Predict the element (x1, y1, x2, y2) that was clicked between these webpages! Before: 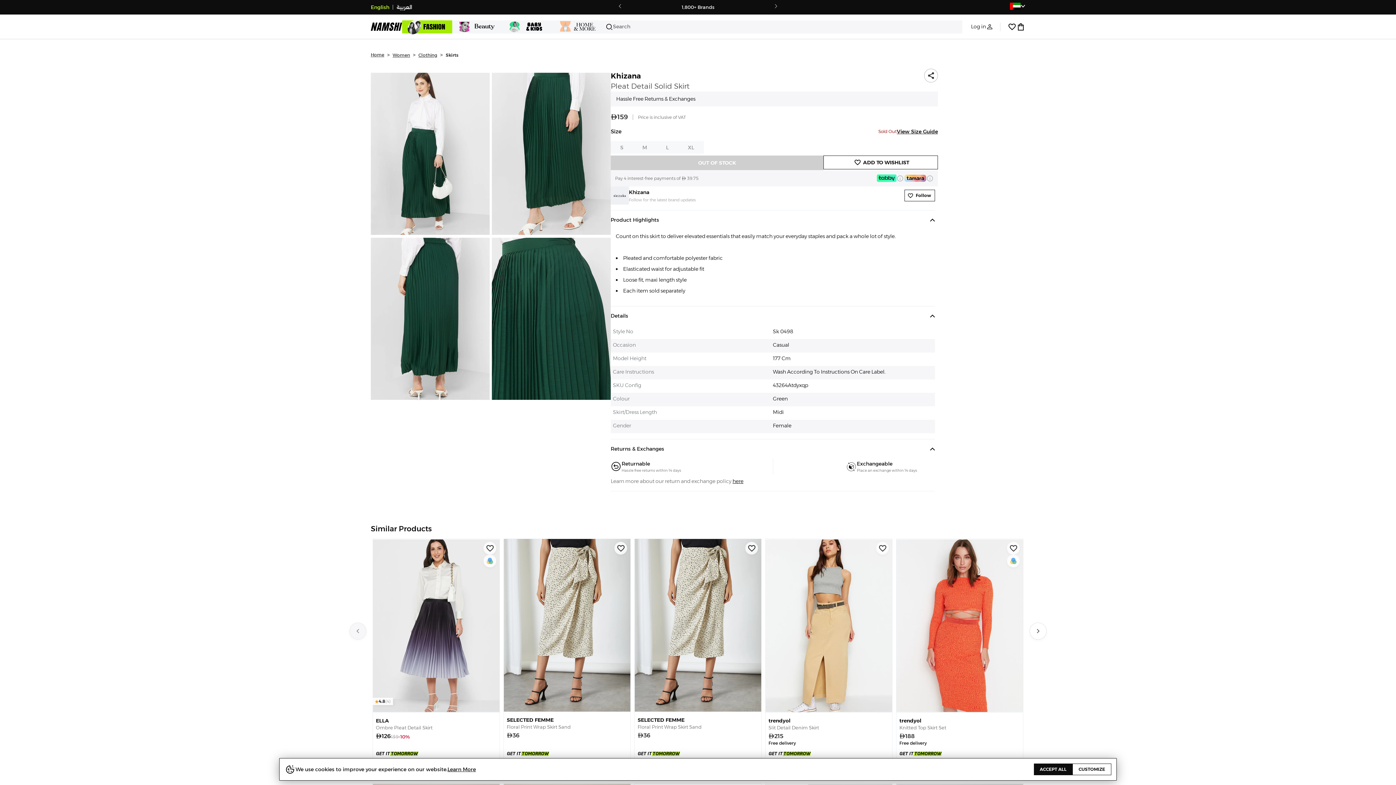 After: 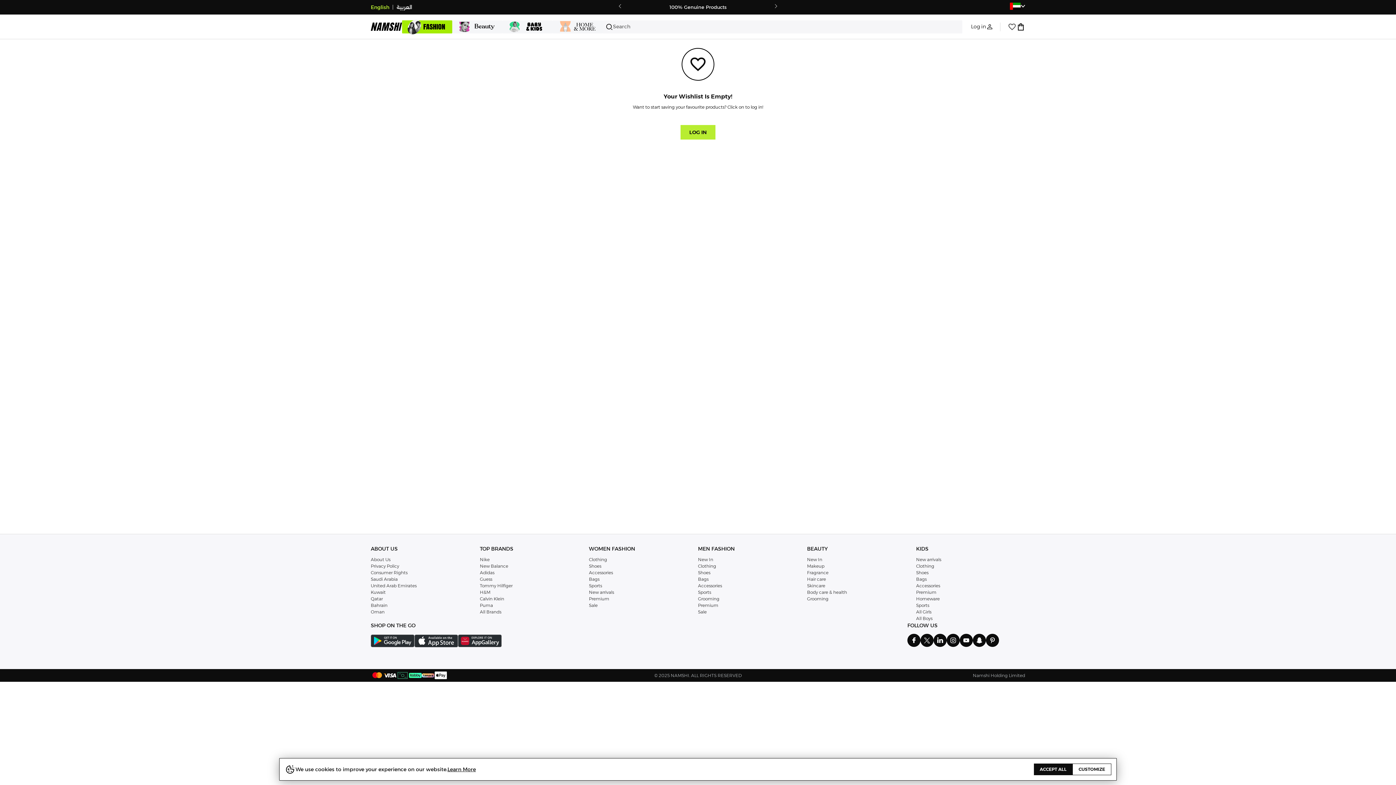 Action: label: 0 bbox: (1008, 22, 1016, 31)